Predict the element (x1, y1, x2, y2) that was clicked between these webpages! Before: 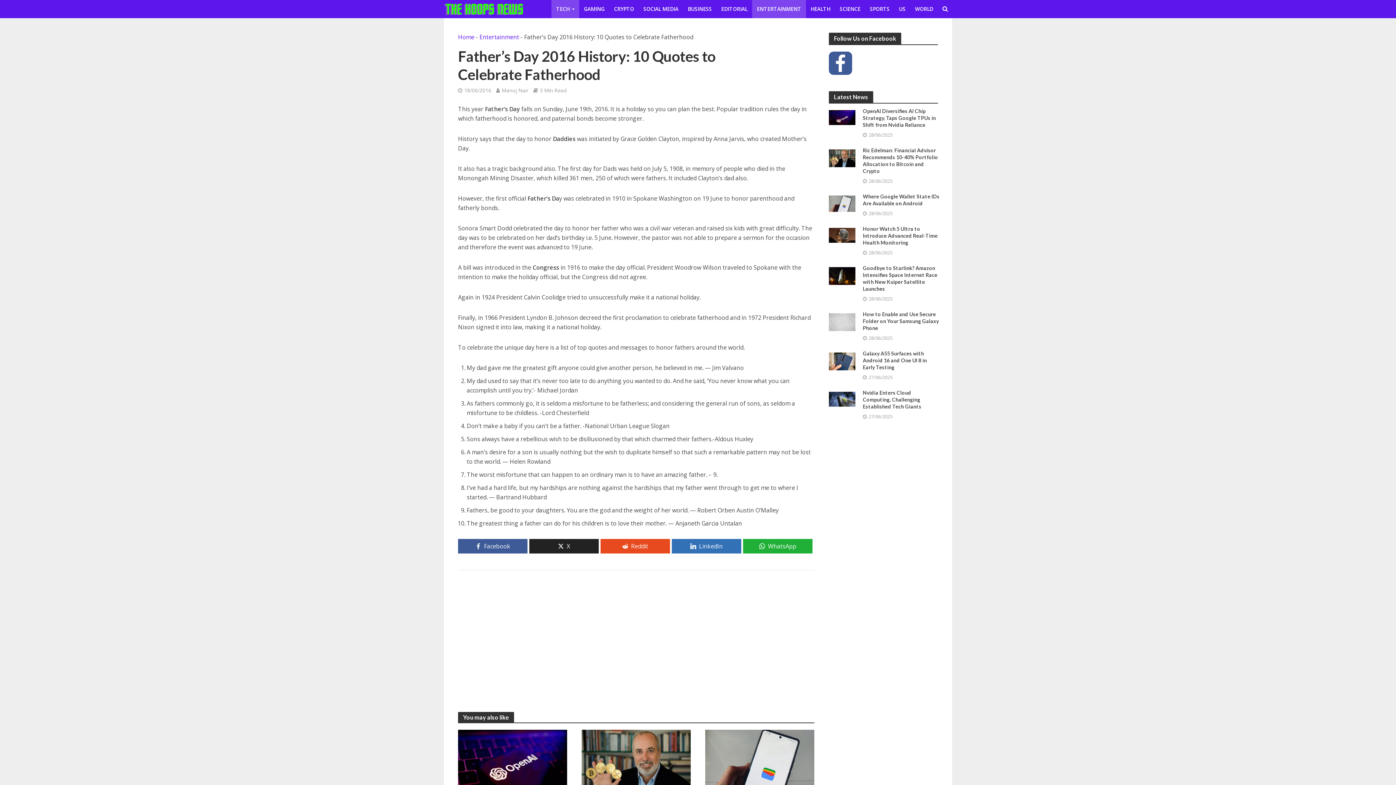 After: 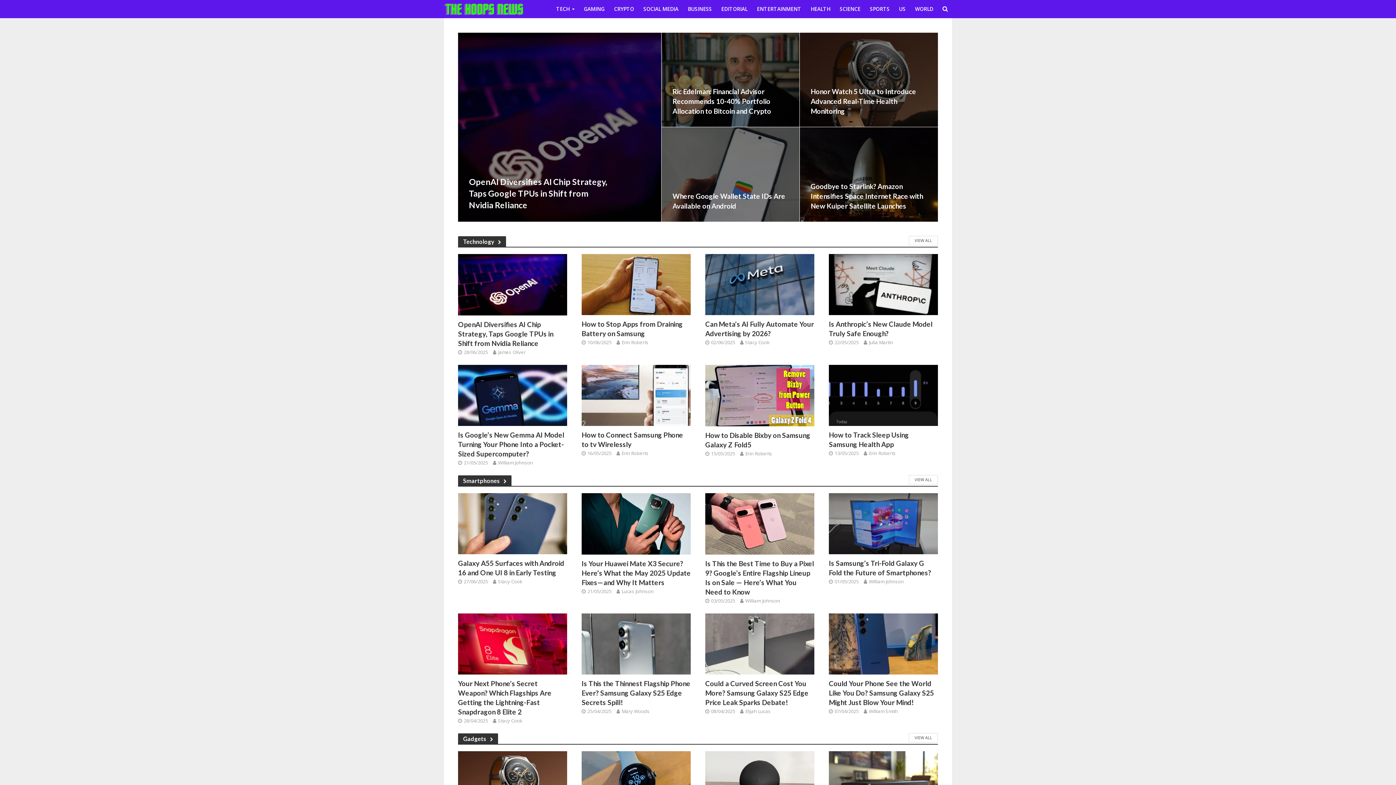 Action: label: Home bbox: (458, 33, 474, 41)